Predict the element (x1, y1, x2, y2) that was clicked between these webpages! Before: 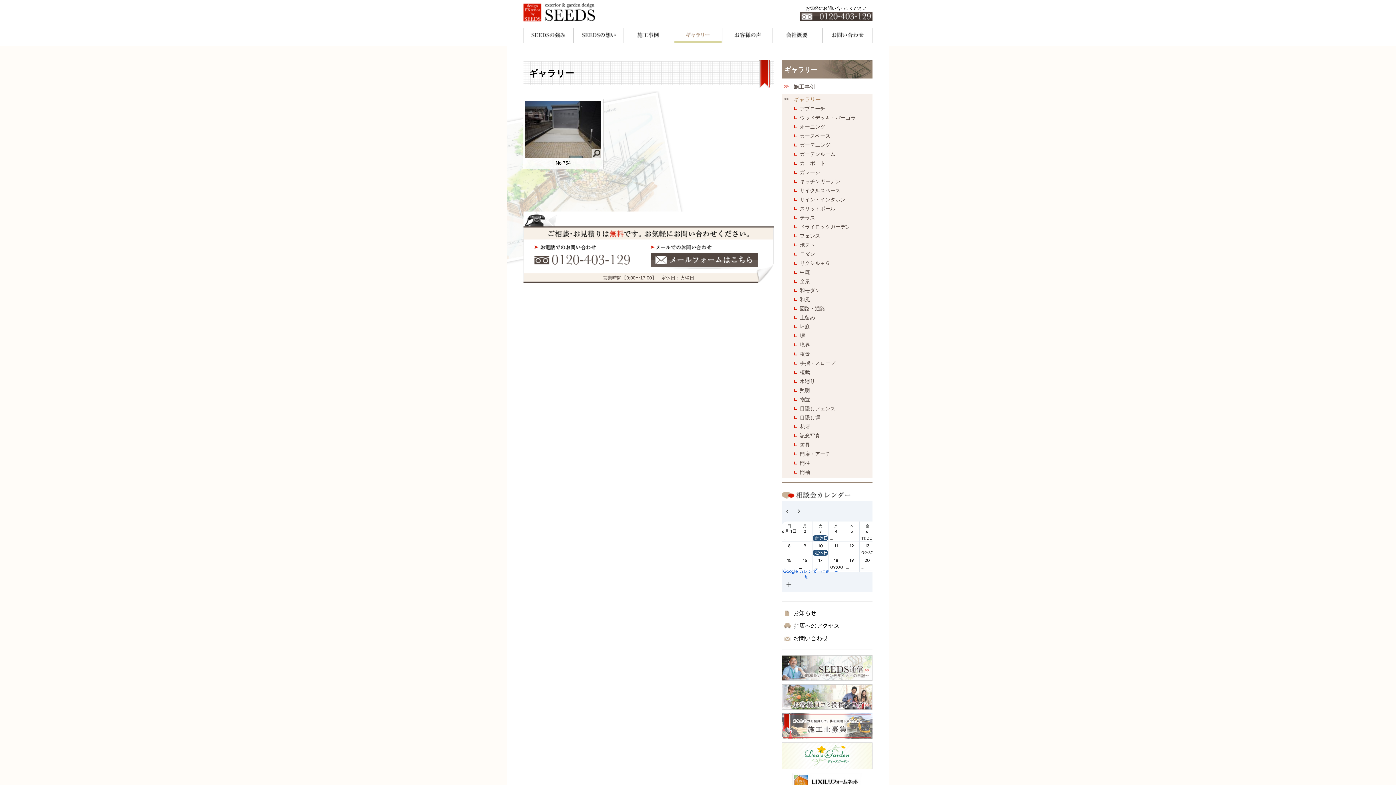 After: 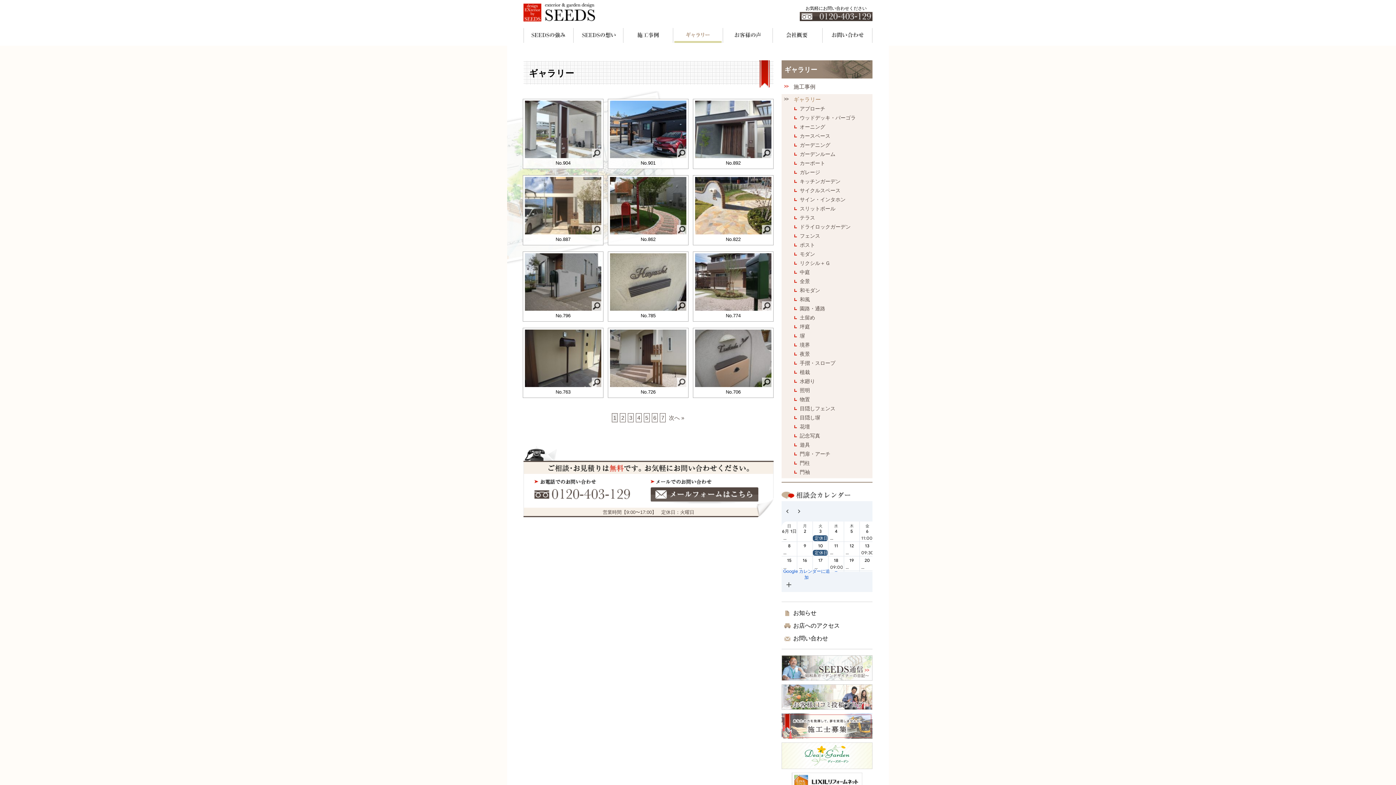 Action: label: ポスト bbox: (781, 240, 872, 249)